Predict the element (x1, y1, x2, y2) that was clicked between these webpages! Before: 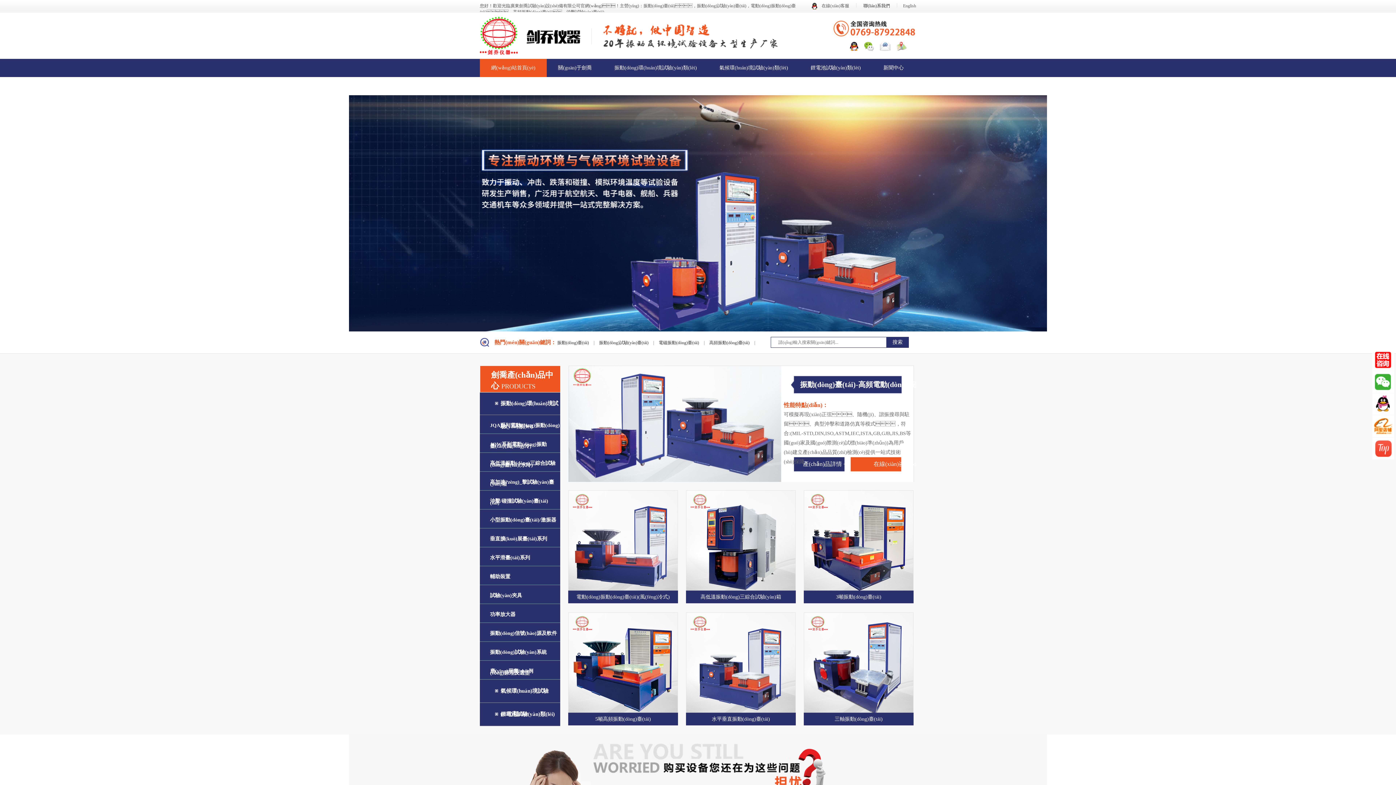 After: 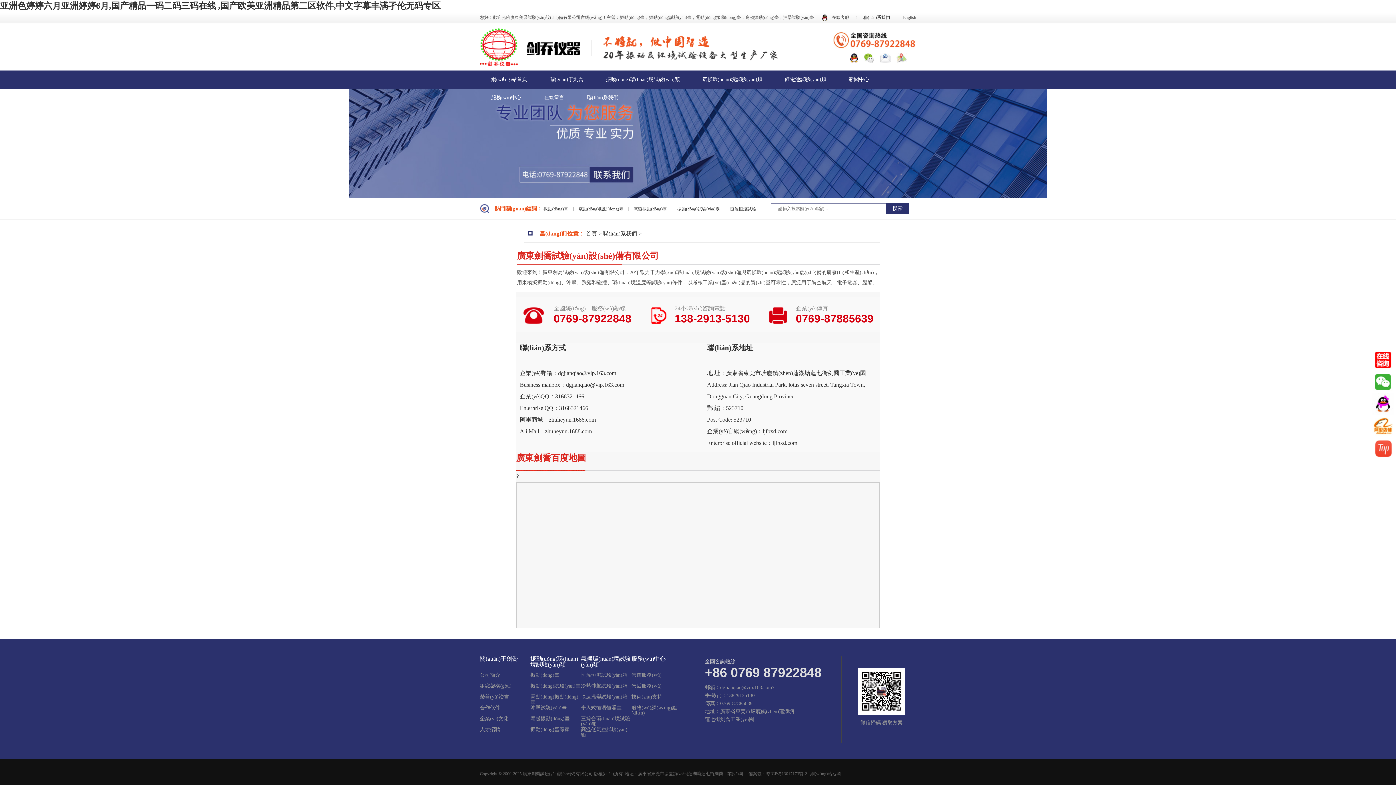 Action: bbox: (832, 17, 916, 22)